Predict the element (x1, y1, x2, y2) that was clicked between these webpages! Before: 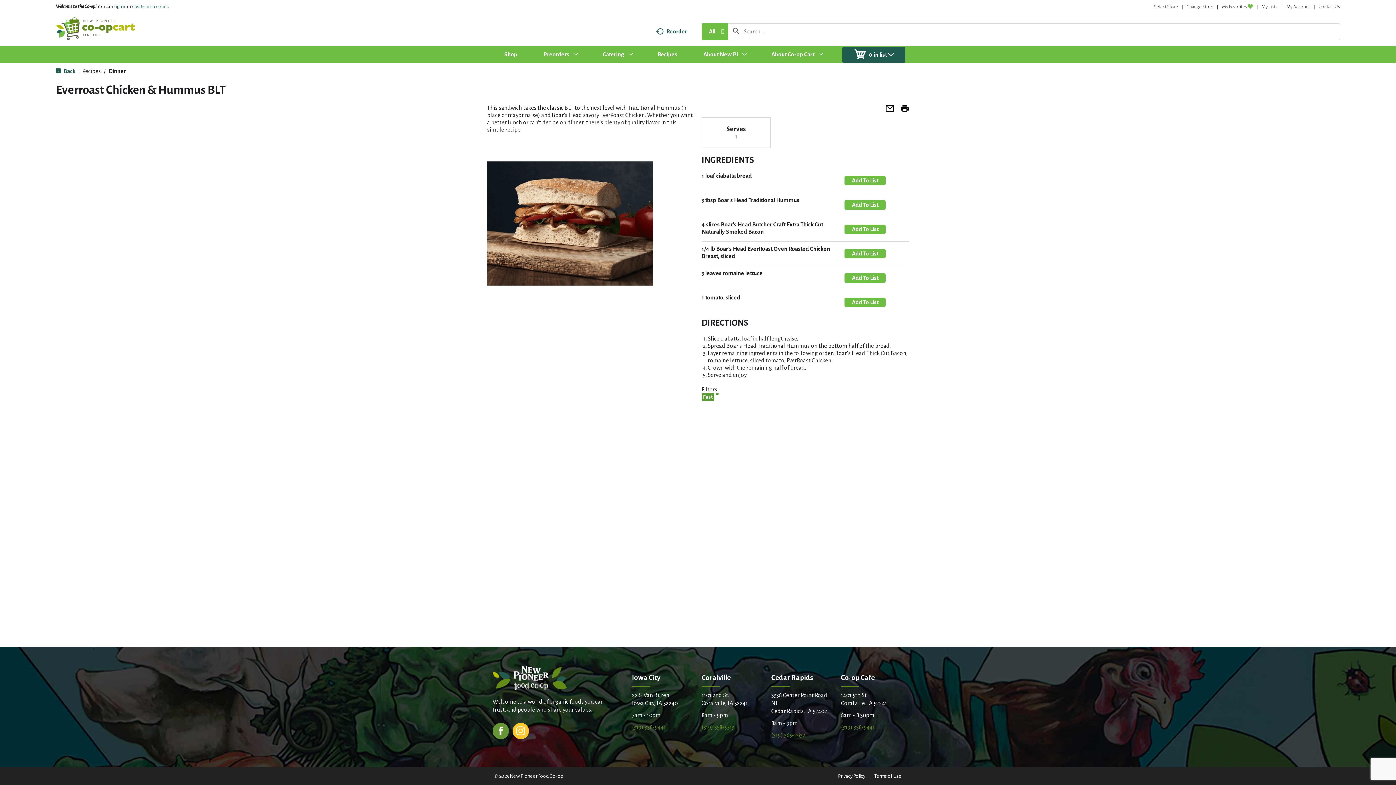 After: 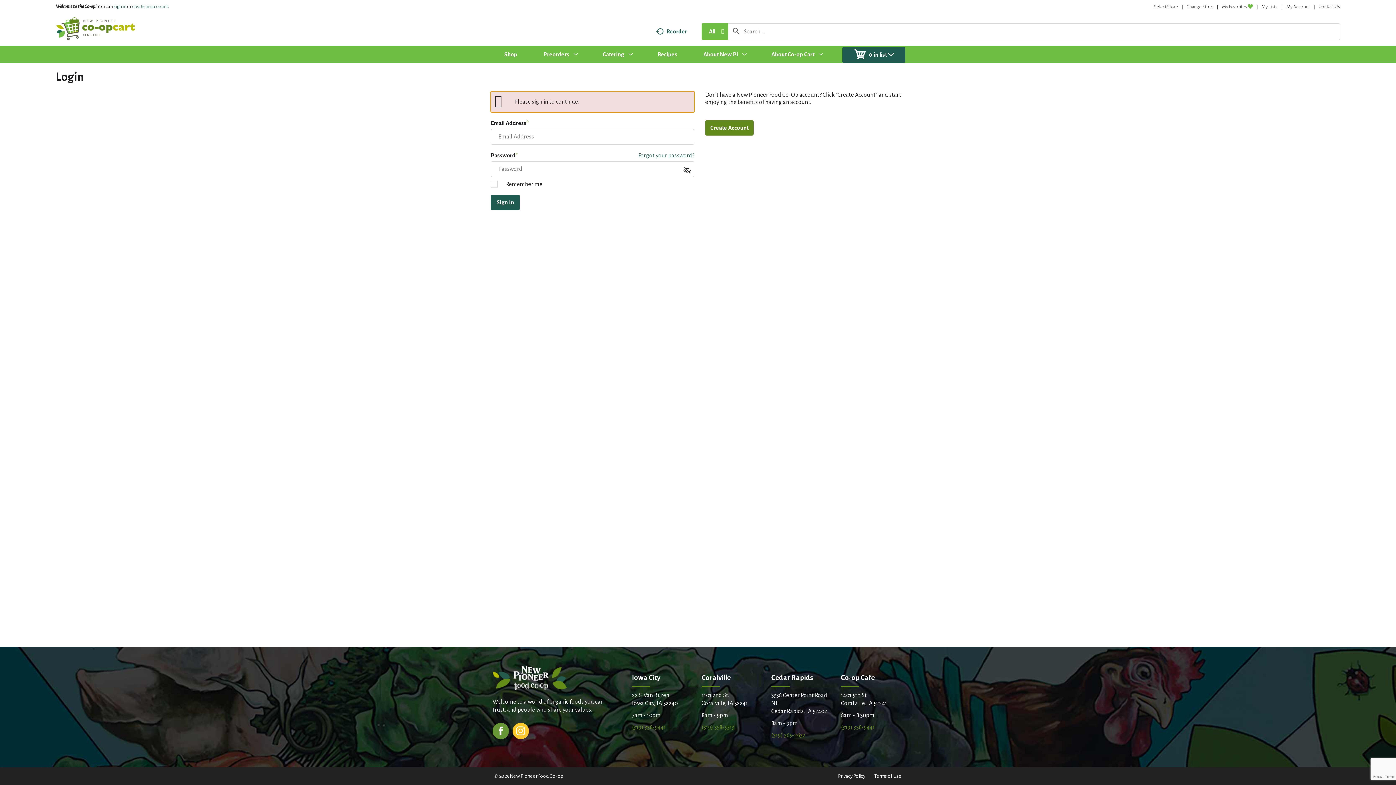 Action: label: My Lists bbox: (1261, 4, 1277, 9)